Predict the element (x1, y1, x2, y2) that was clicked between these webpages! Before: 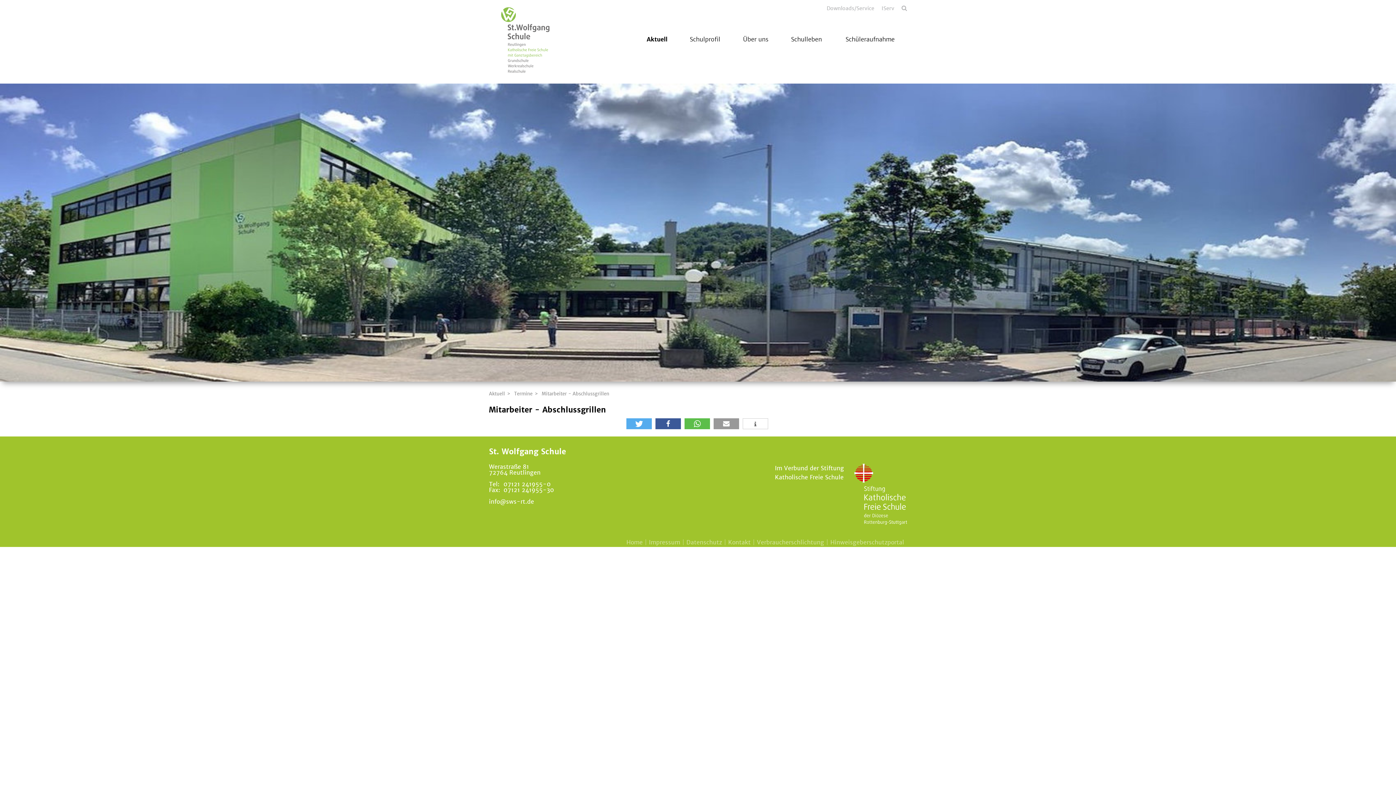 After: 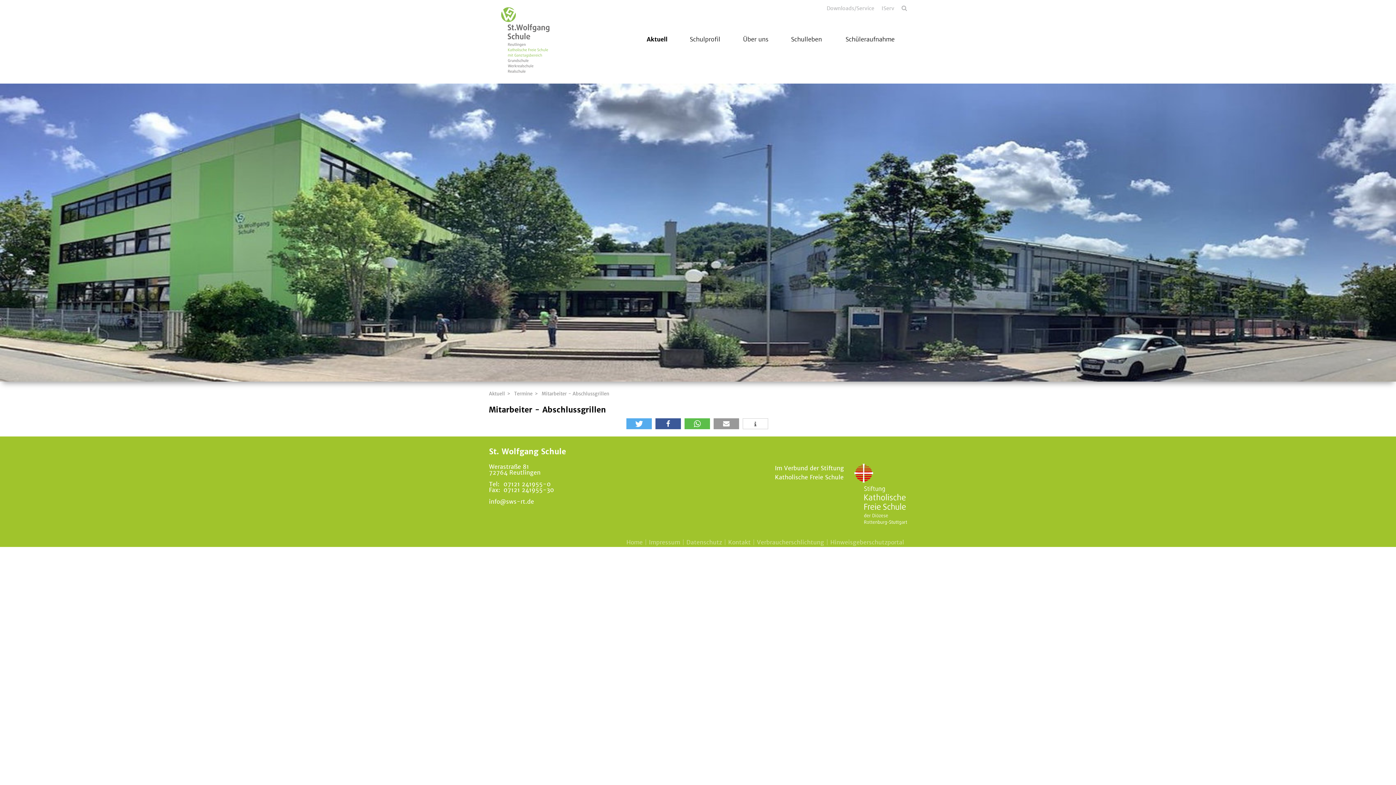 Action: label: IServ bbox: (878, 1, 898, 15)